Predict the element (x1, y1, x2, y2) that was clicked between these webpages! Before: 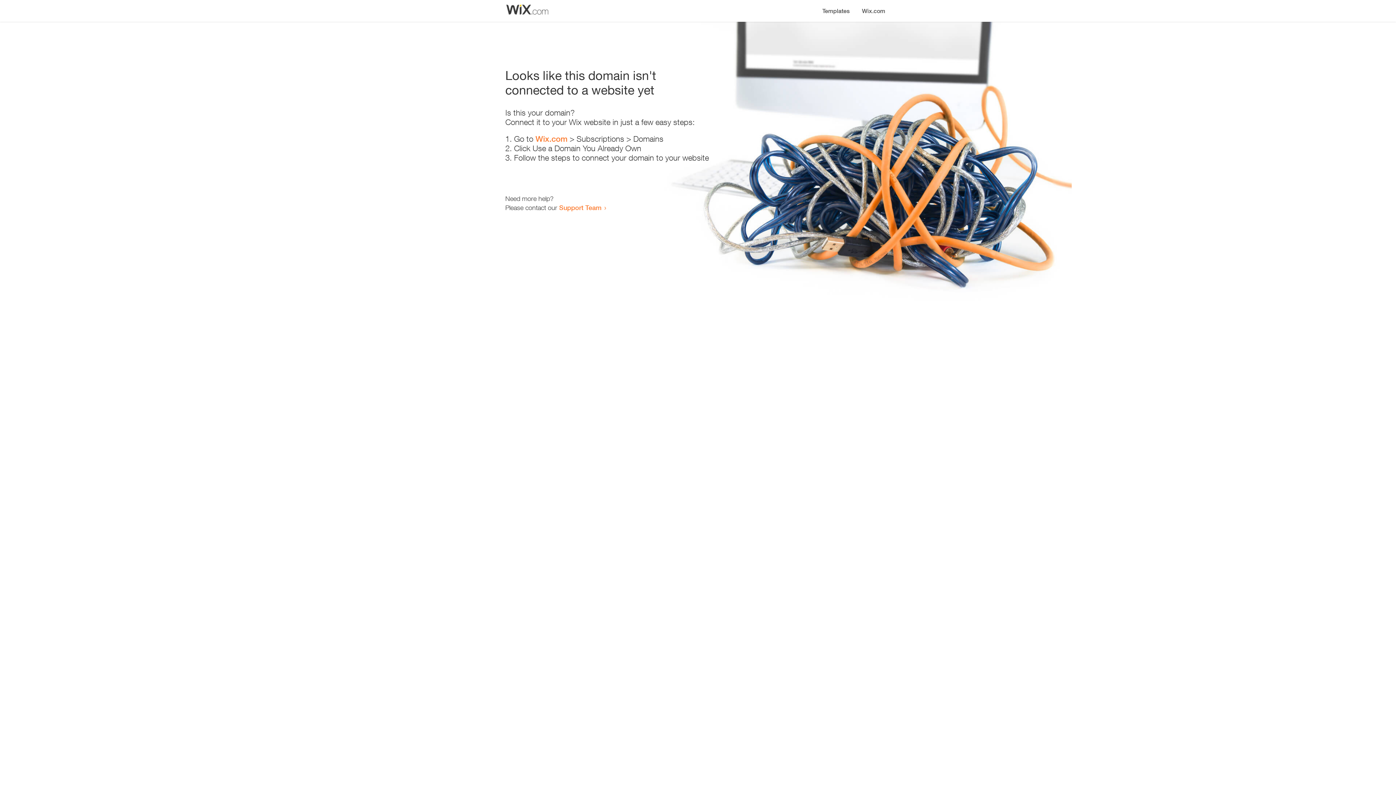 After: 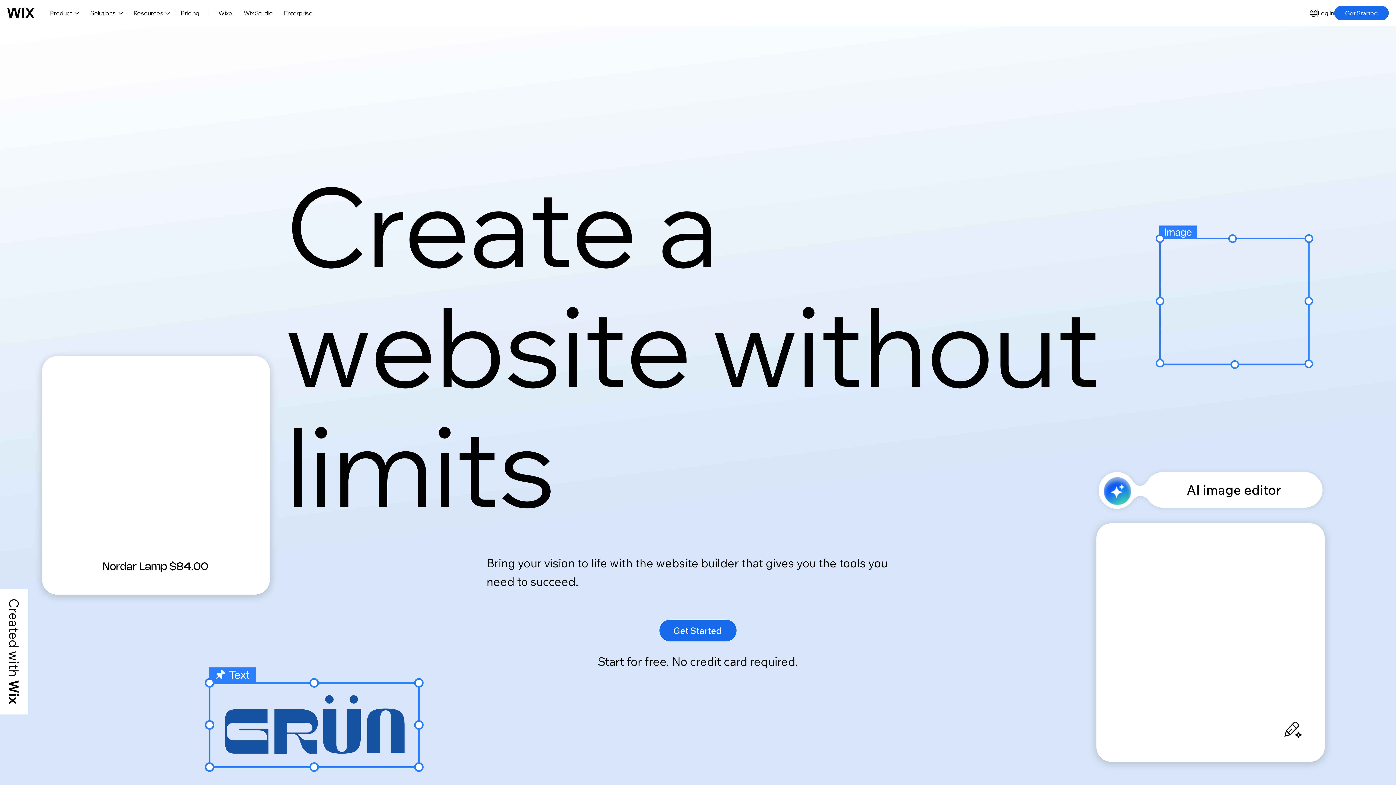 Action: bbox: (535, 134, 567, 143) label: Wix.com